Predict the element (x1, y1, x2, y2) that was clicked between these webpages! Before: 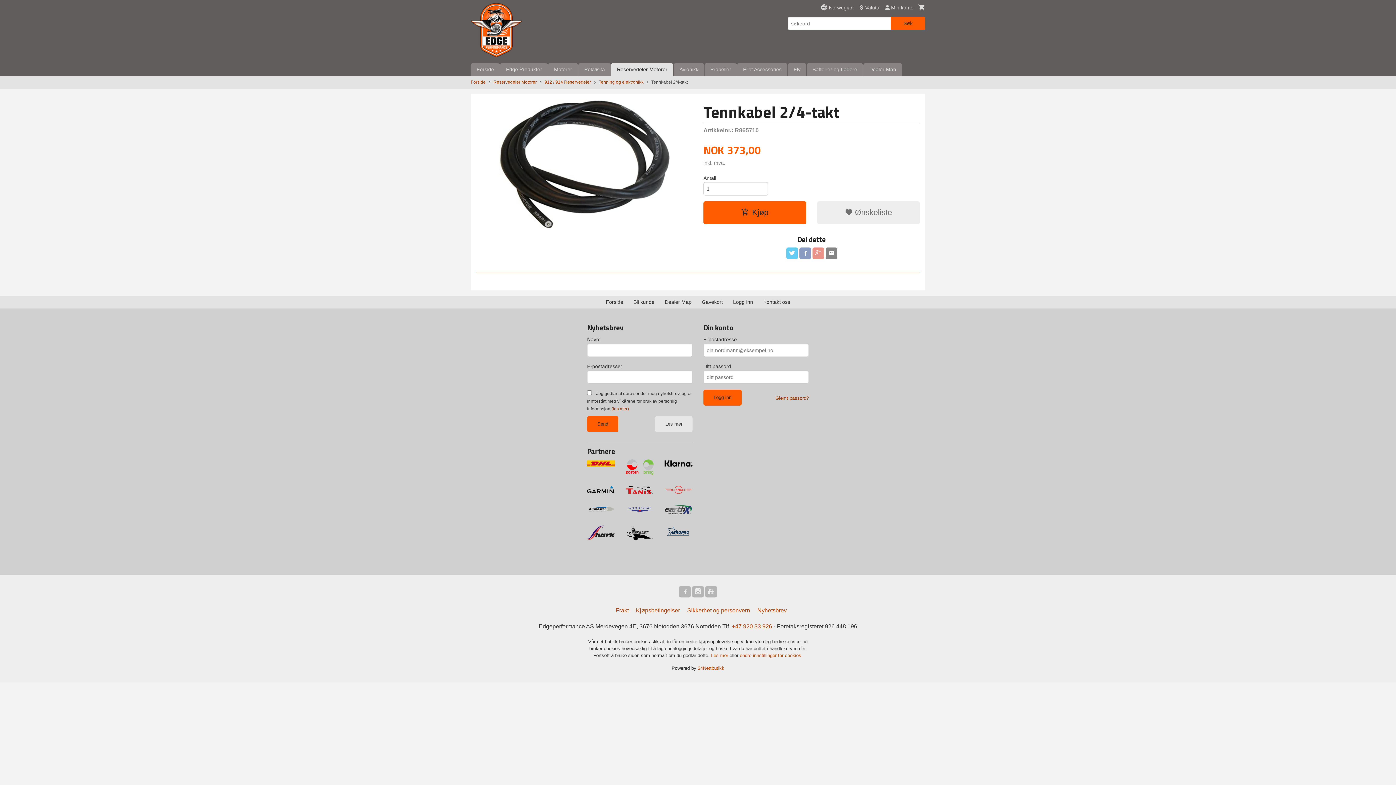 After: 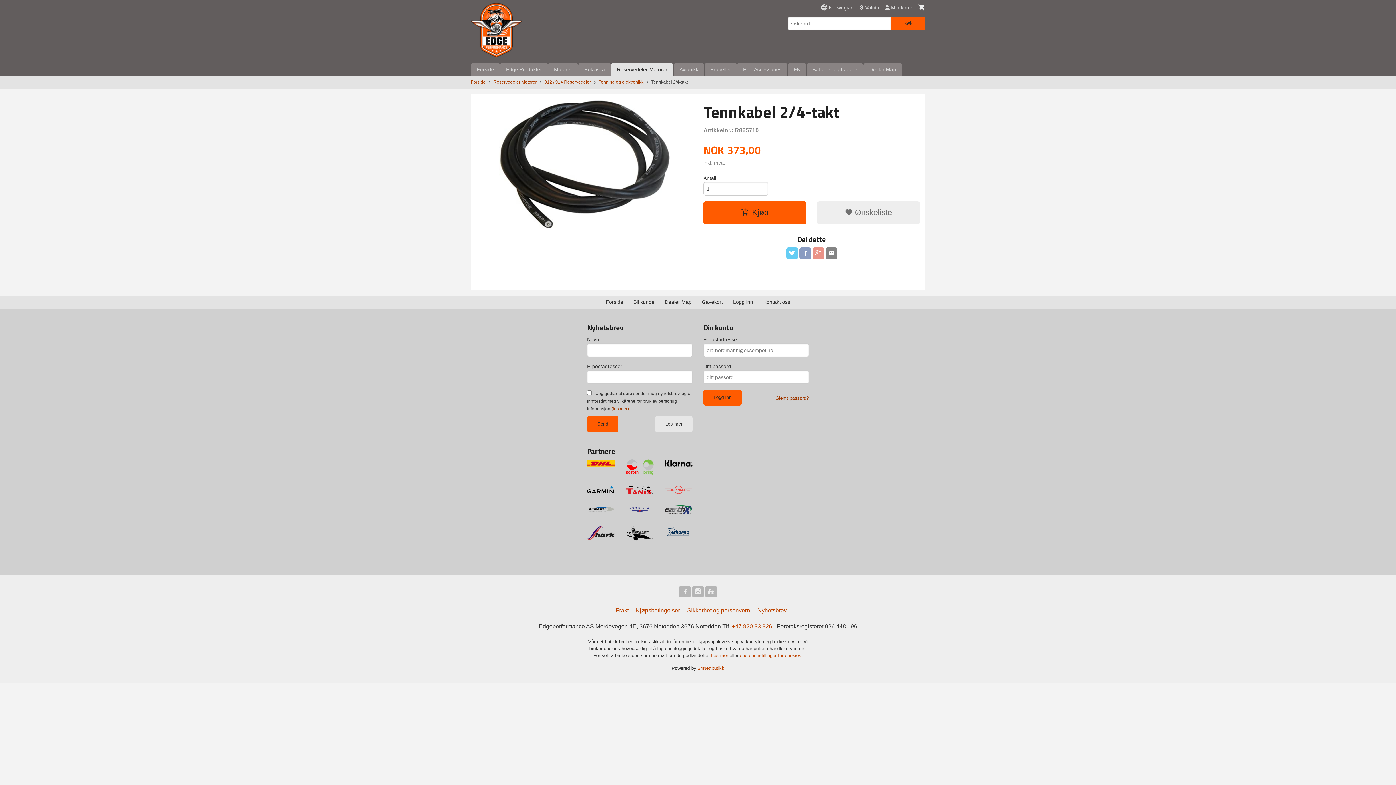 Action: bbox: (918, 2, 925, 13)